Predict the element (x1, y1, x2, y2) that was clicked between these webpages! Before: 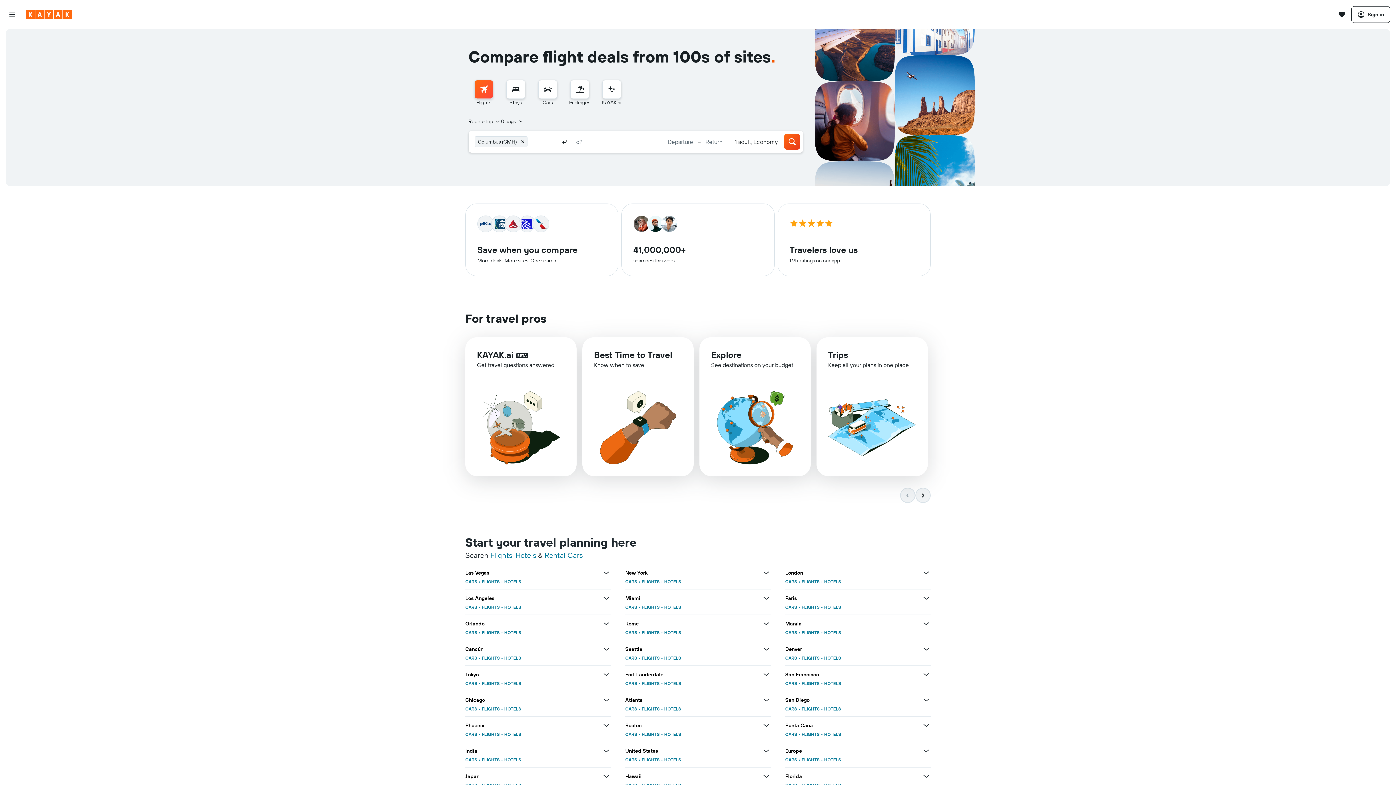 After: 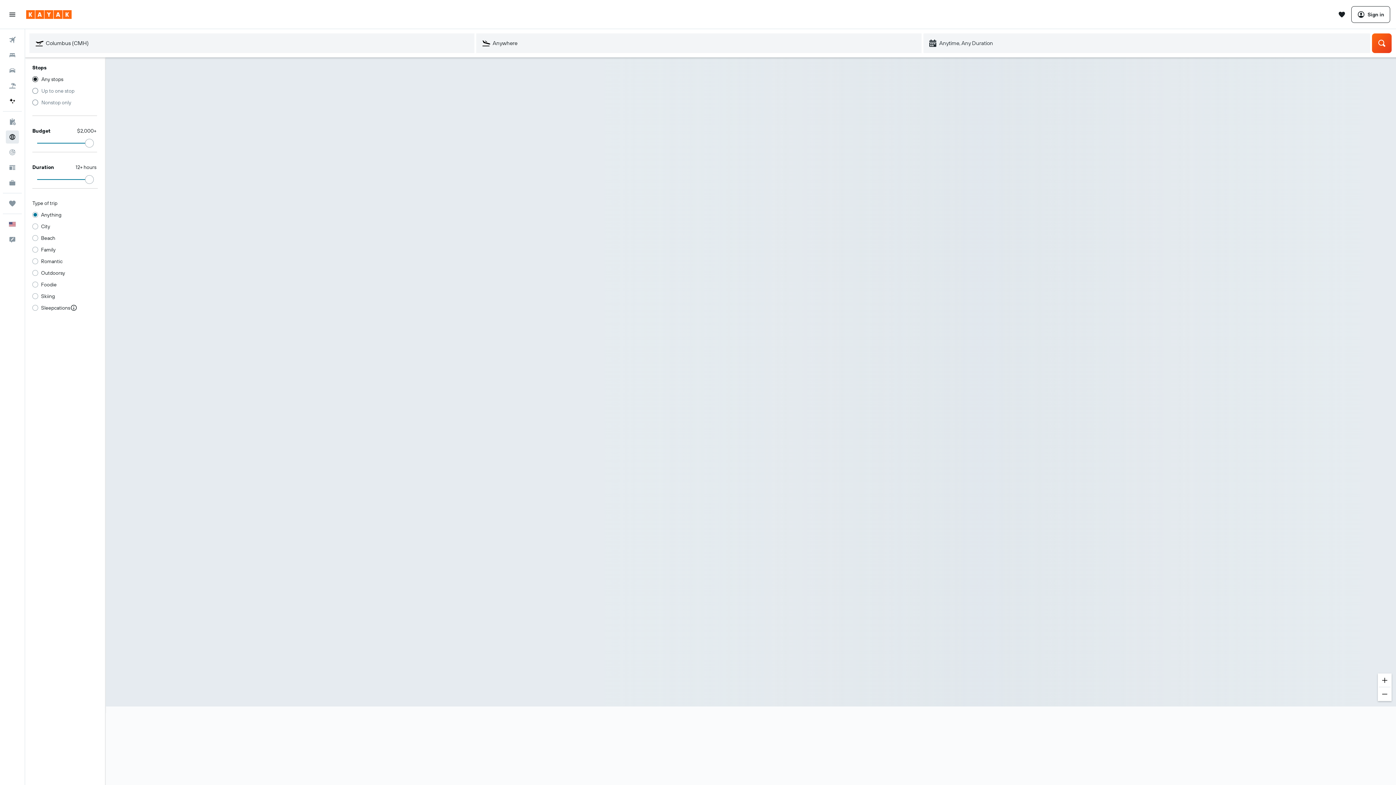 Action: bbox: (711, 349, 741, 360) label: Explore